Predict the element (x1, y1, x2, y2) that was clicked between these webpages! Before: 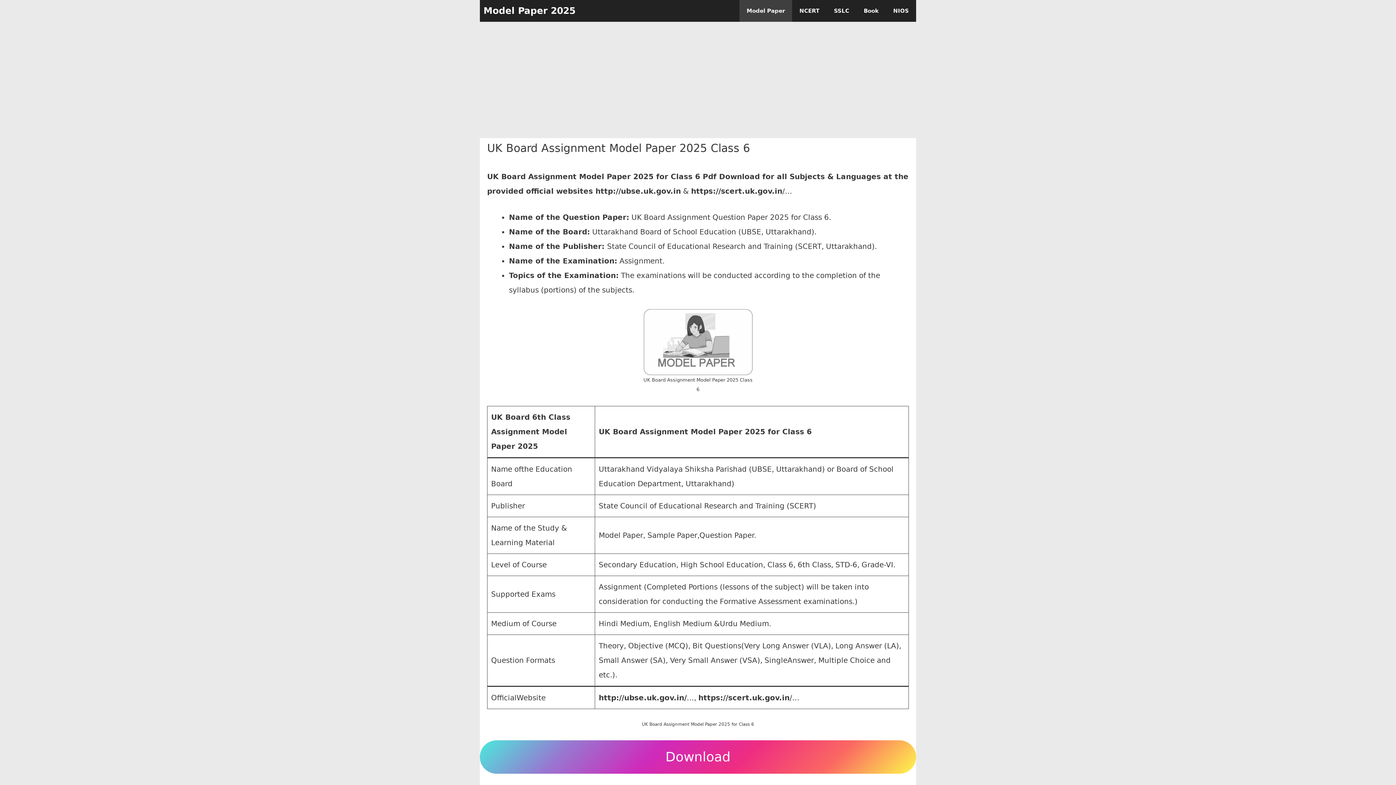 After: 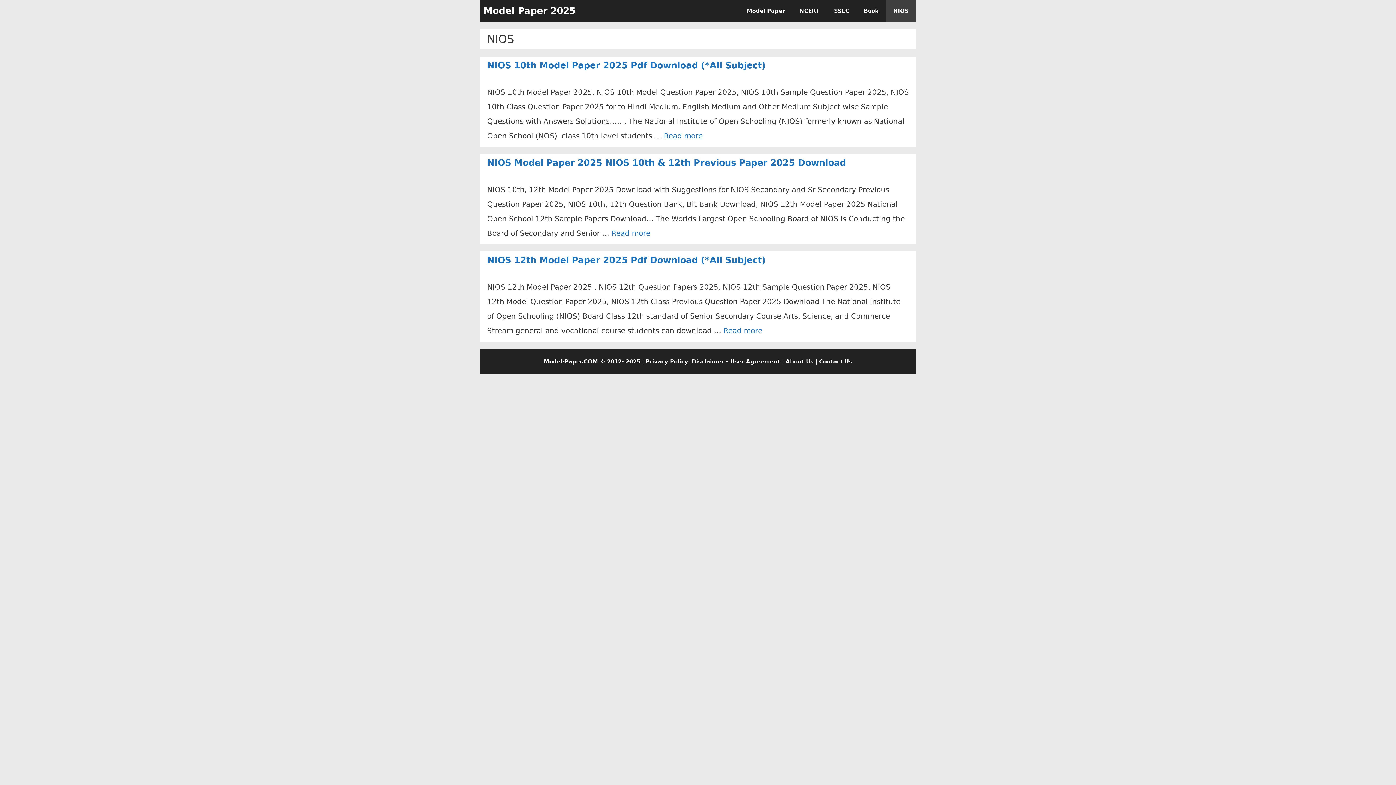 Action: bbox: (886, 0, 916, 21) label: NIOS